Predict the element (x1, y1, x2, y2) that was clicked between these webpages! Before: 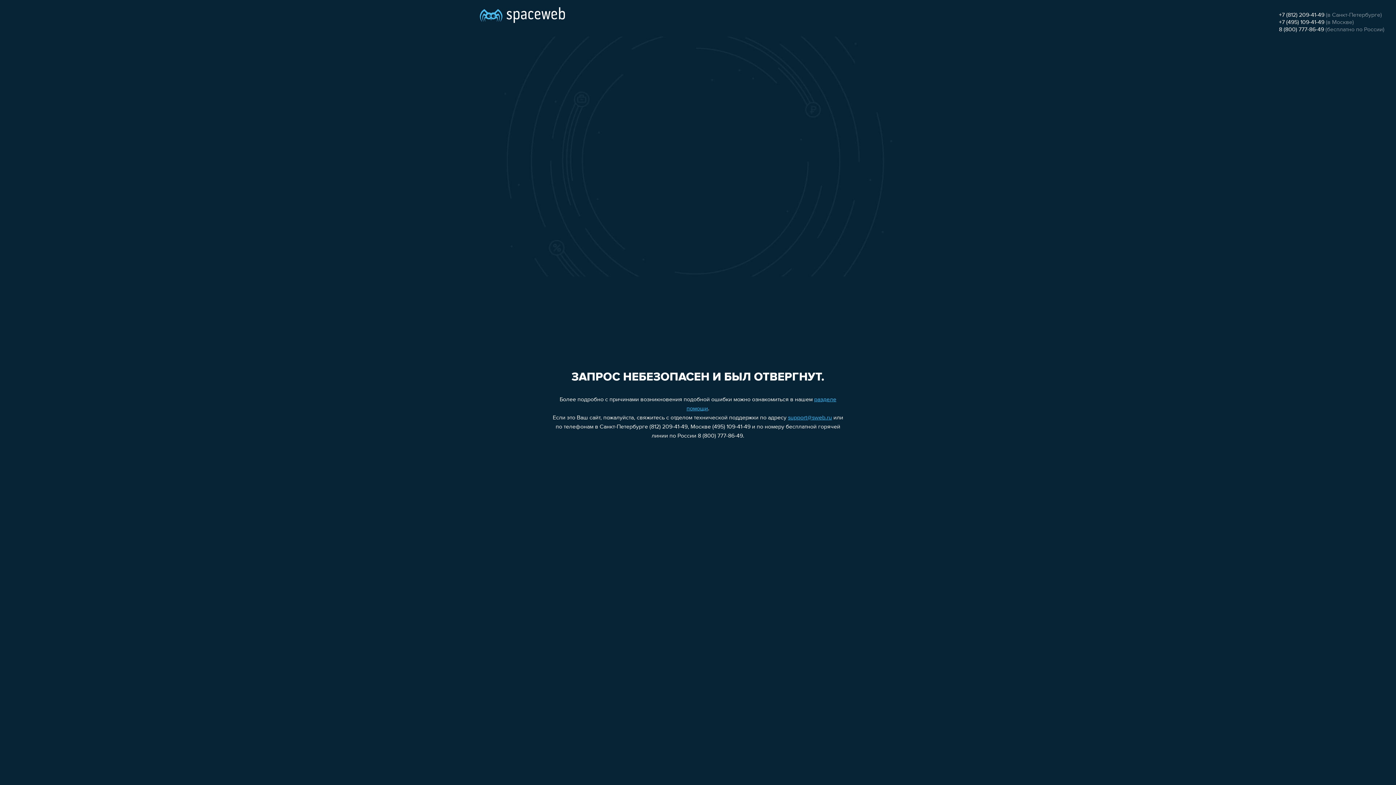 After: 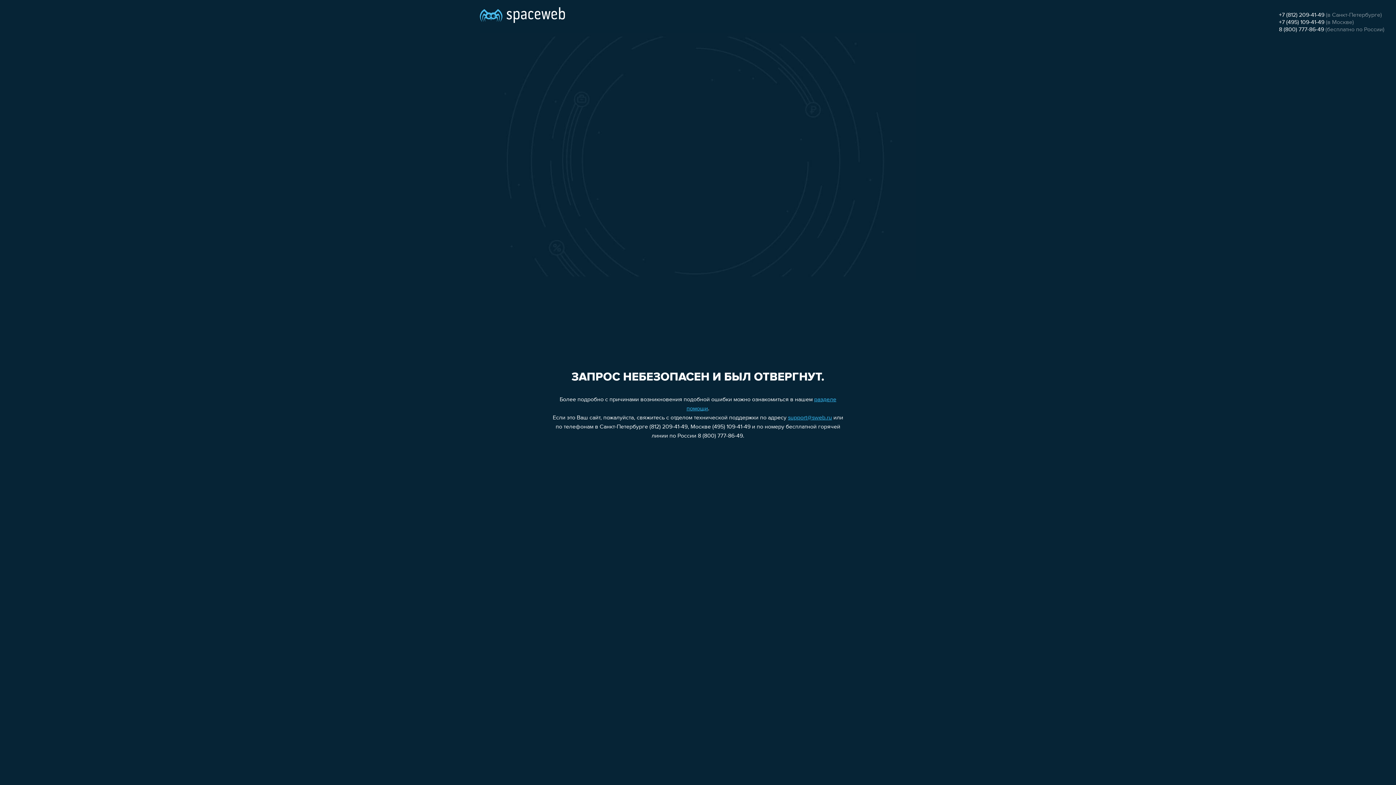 Action: bbox: (1279, 12, 1324, 18) label: +7 (812) 209-41-49